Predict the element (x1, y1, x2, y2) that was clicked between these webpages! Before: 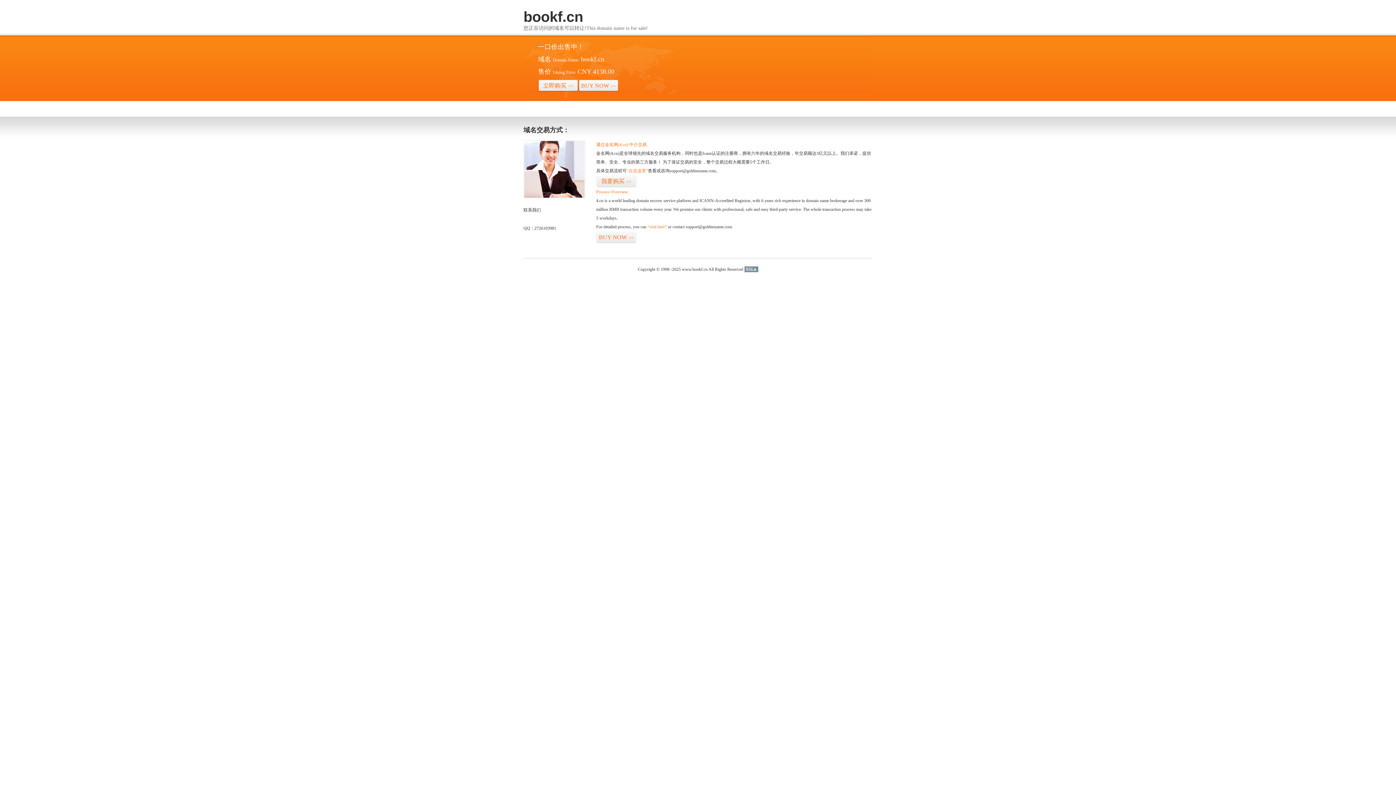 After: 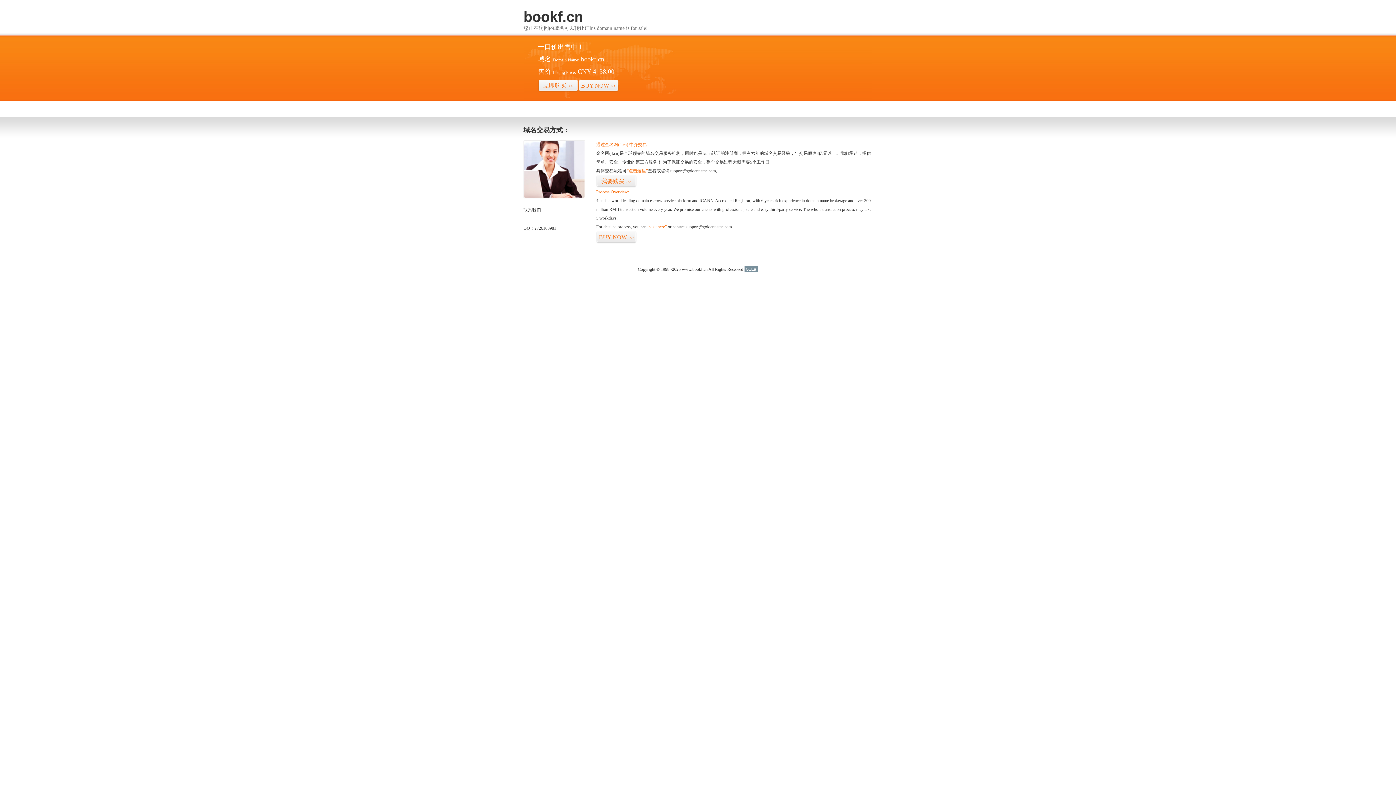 Action: label: 51La bbox: (744, 266, 758, 272)